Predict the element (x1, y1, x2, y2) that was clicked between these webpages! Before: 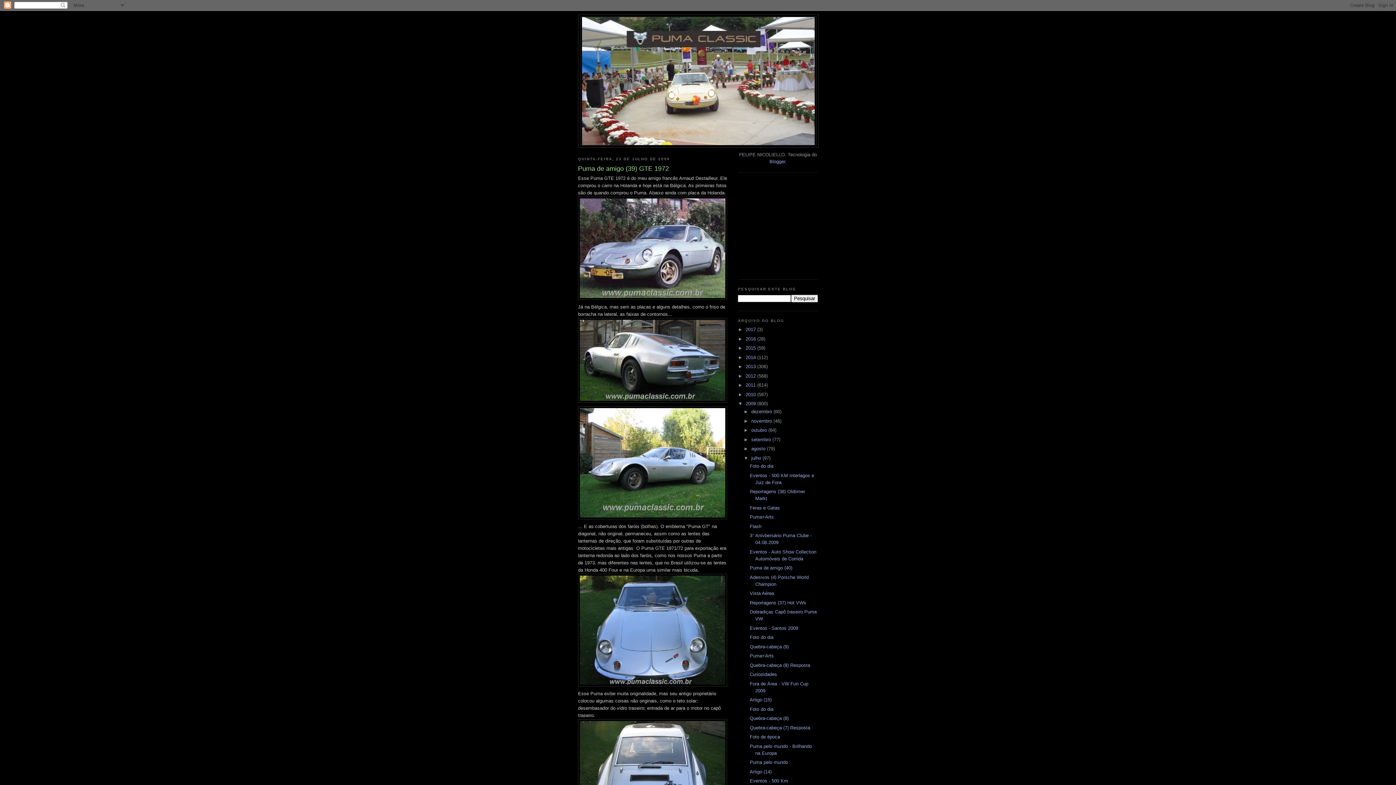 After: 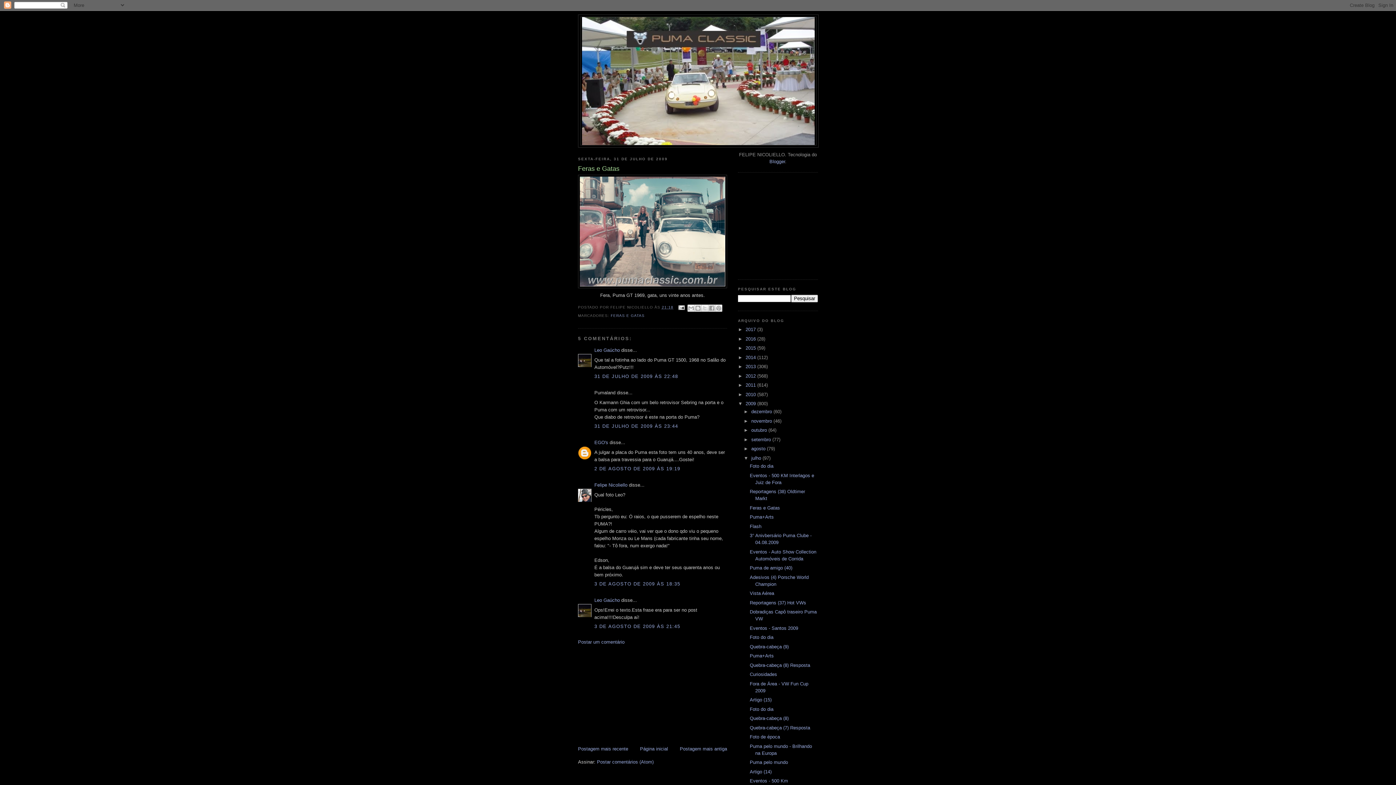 Action: label: Feras e Gatas bbox: (749, 505, 780, 510)